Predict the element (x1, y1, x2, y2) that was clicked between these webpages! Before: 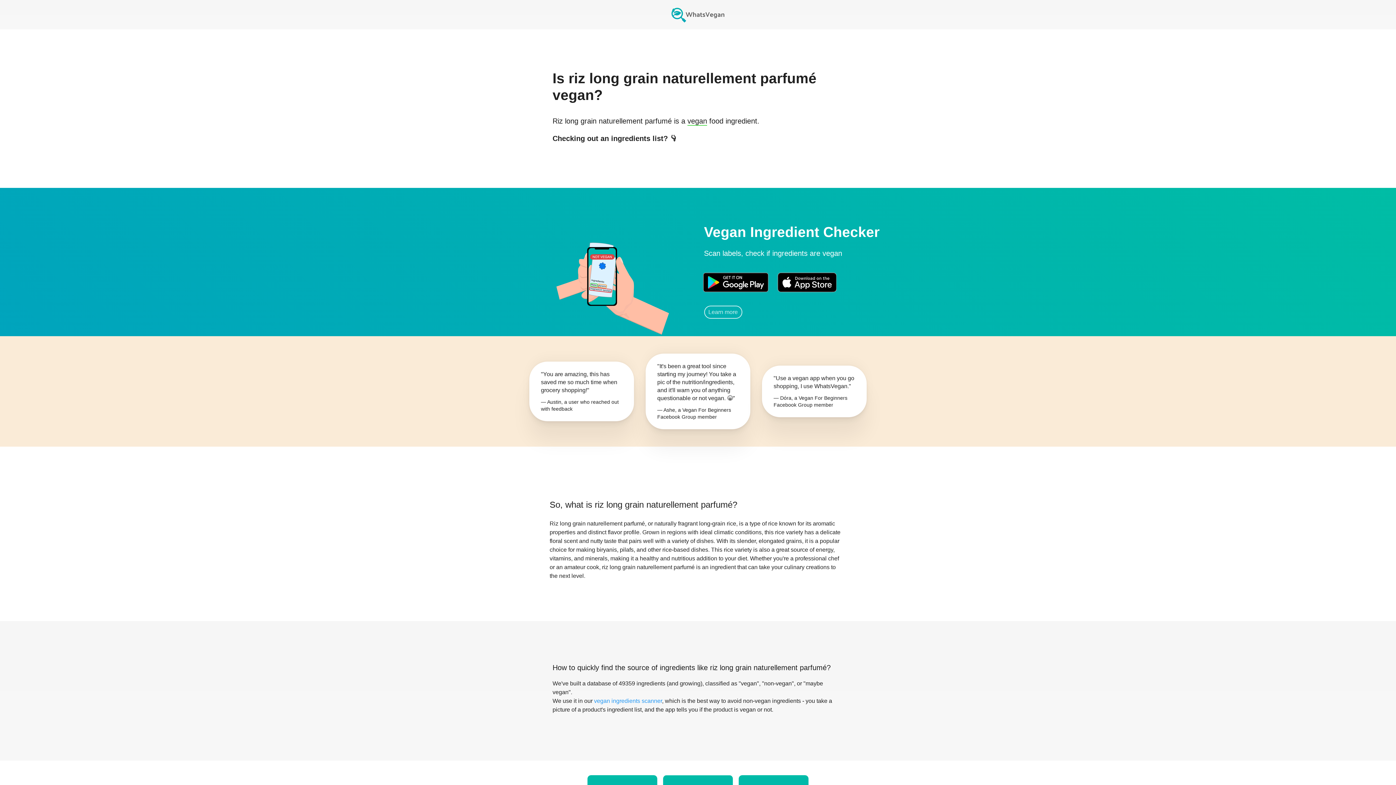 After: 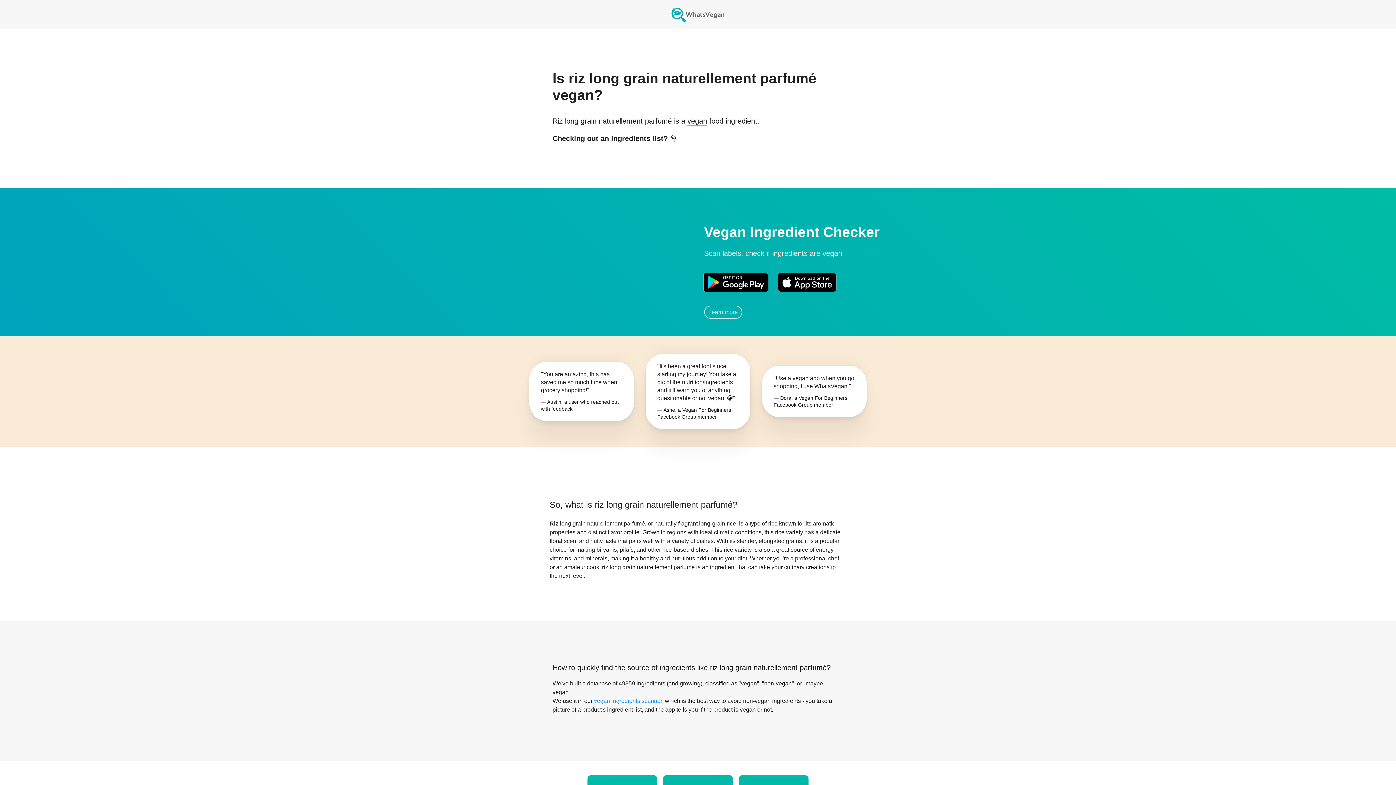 Action: bbox: (777, 268, 836, 297)